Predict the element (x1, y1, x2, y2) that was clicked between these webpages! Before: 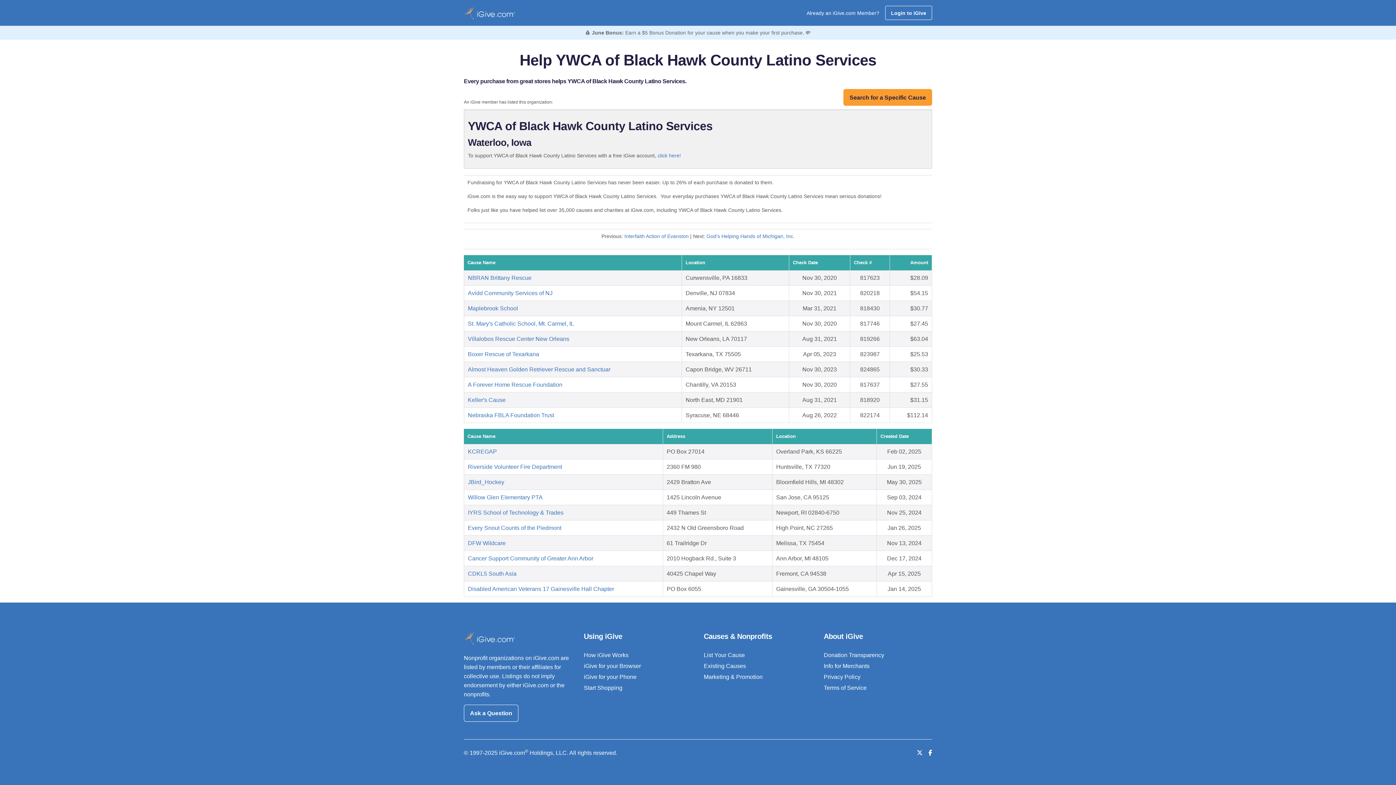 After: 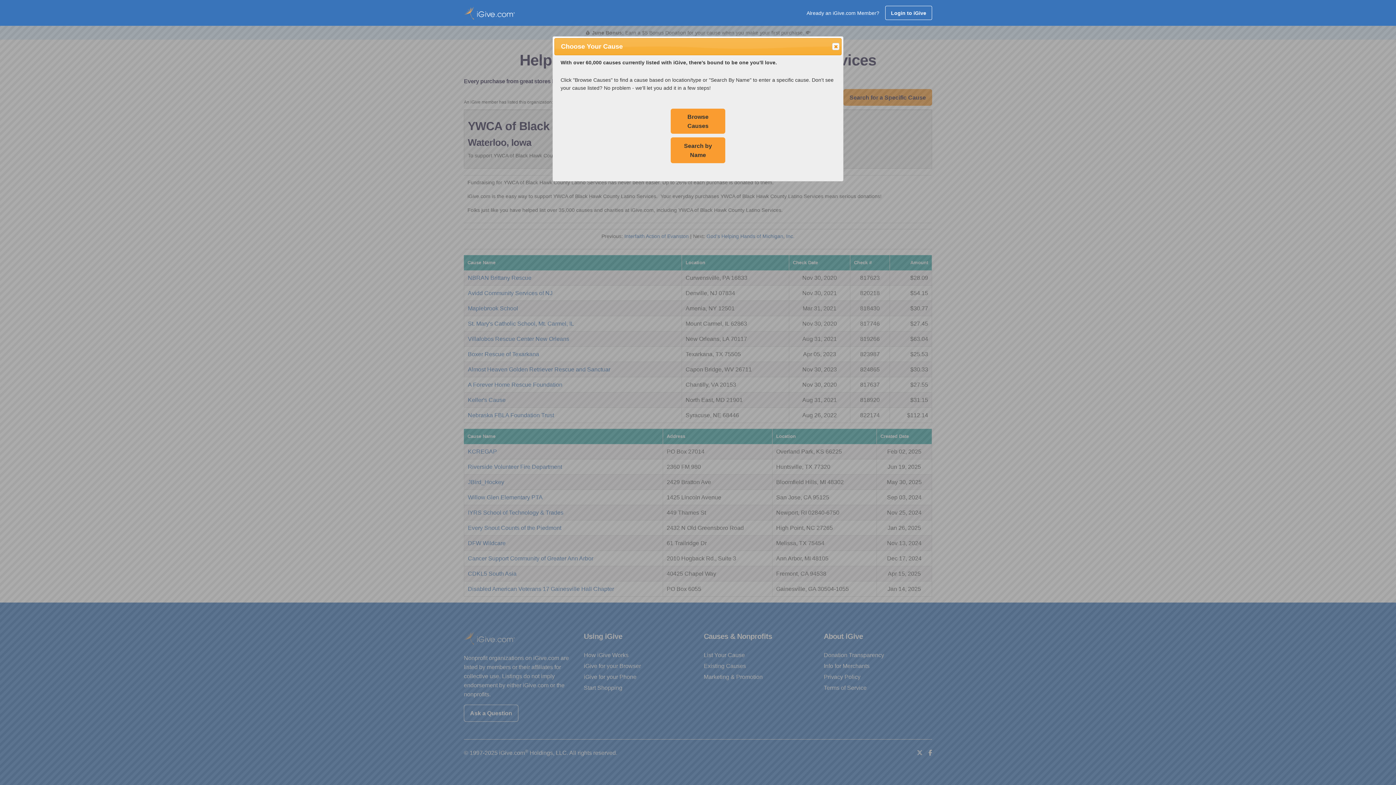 Action: bbox: (843, 89, 932, 105) label: Search for a Specific Cause